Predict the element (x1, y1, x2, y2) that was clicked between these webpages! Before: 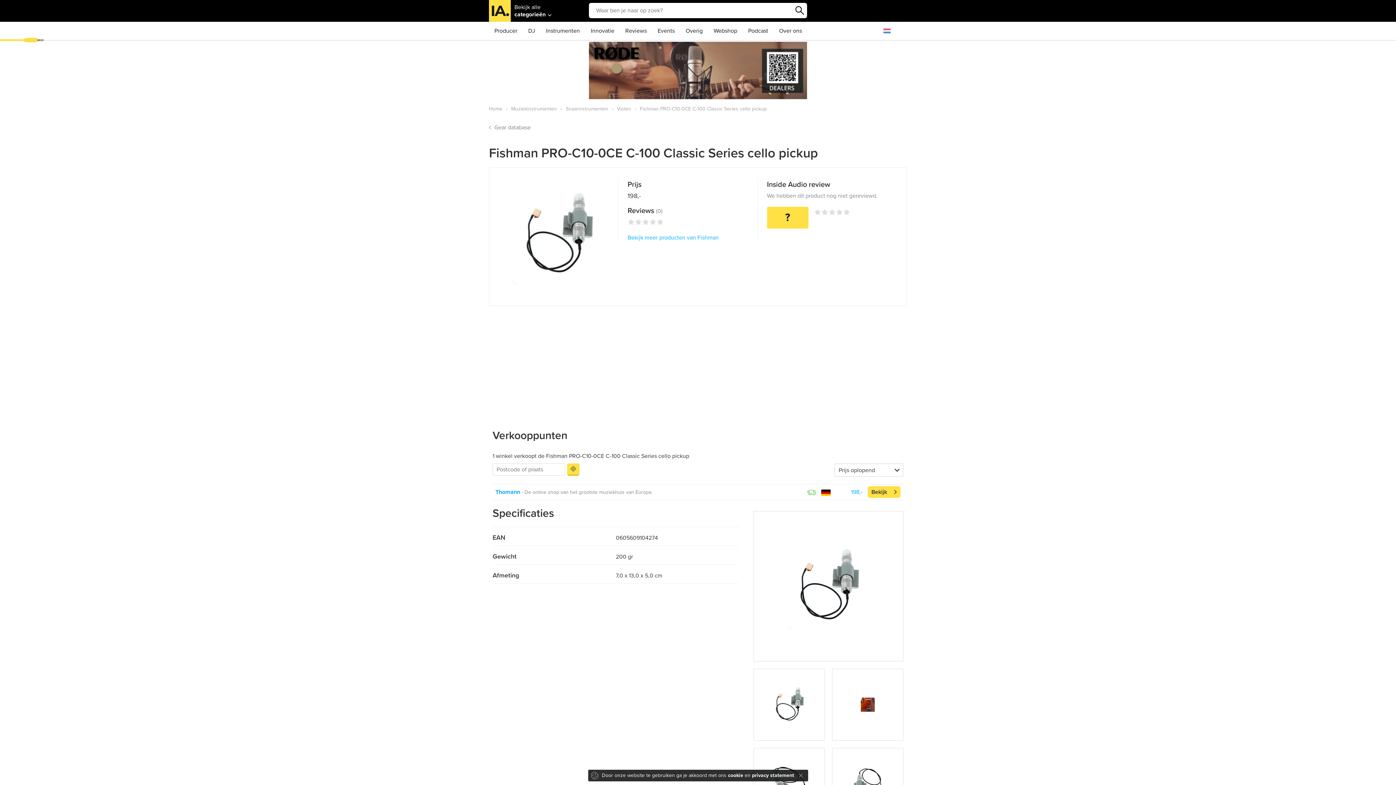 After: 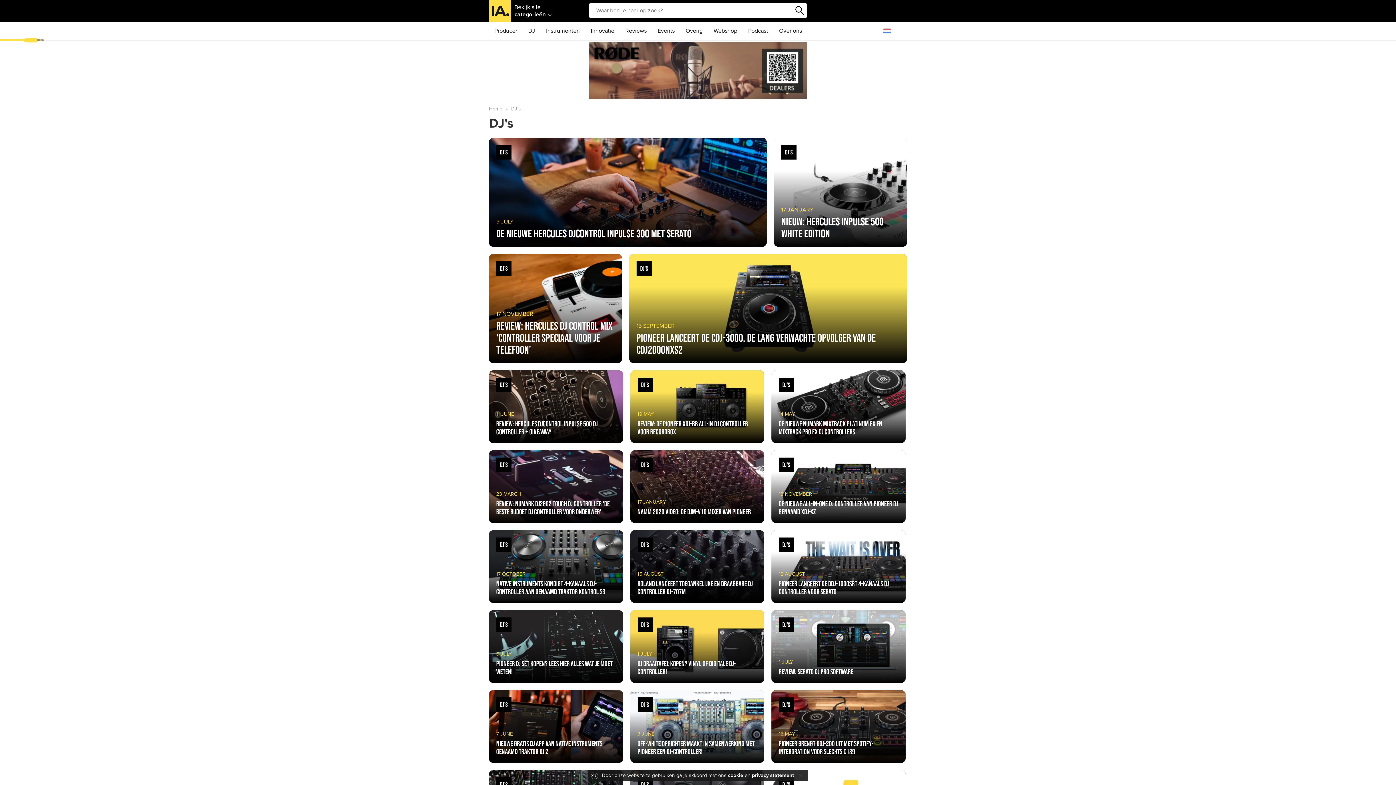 Action: bbox: (522, 21, 540, 40) label: DJ